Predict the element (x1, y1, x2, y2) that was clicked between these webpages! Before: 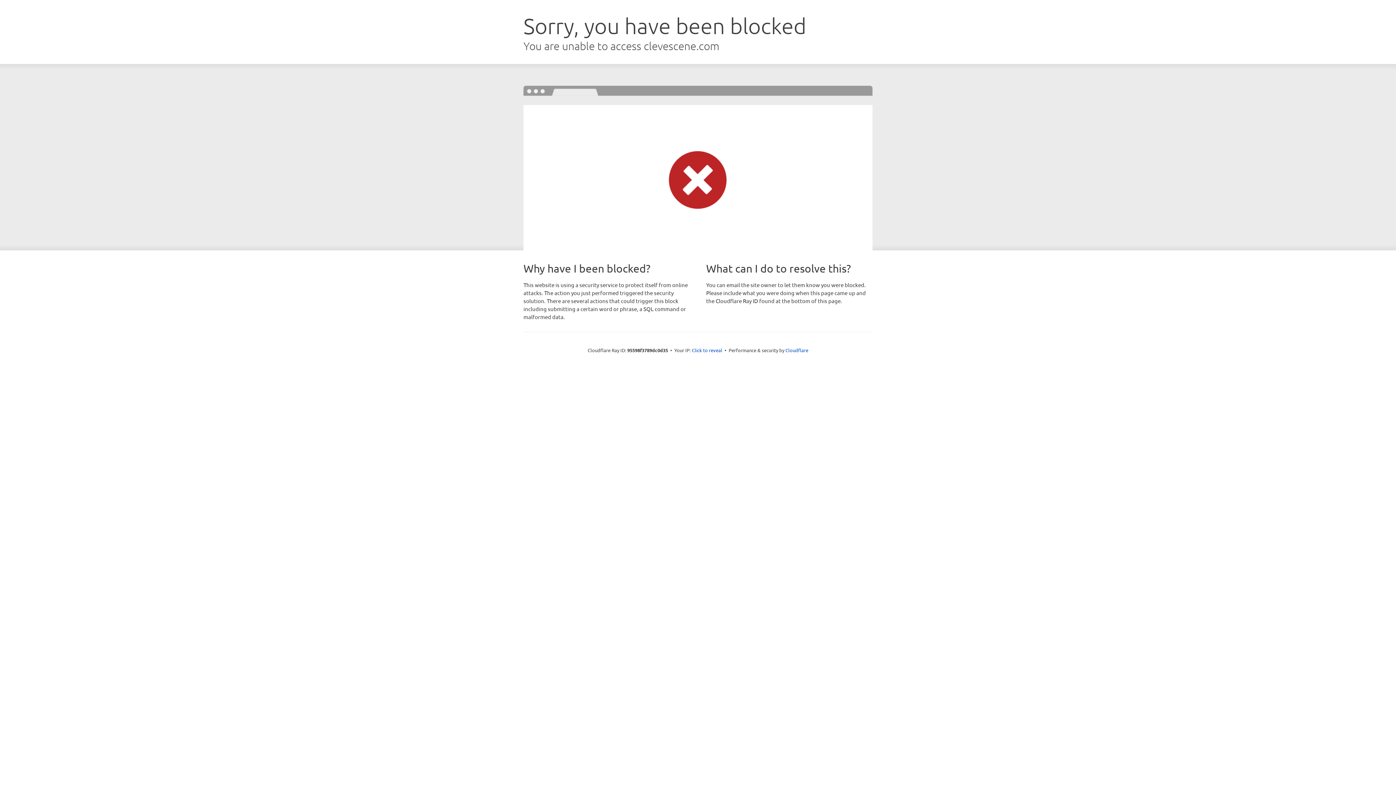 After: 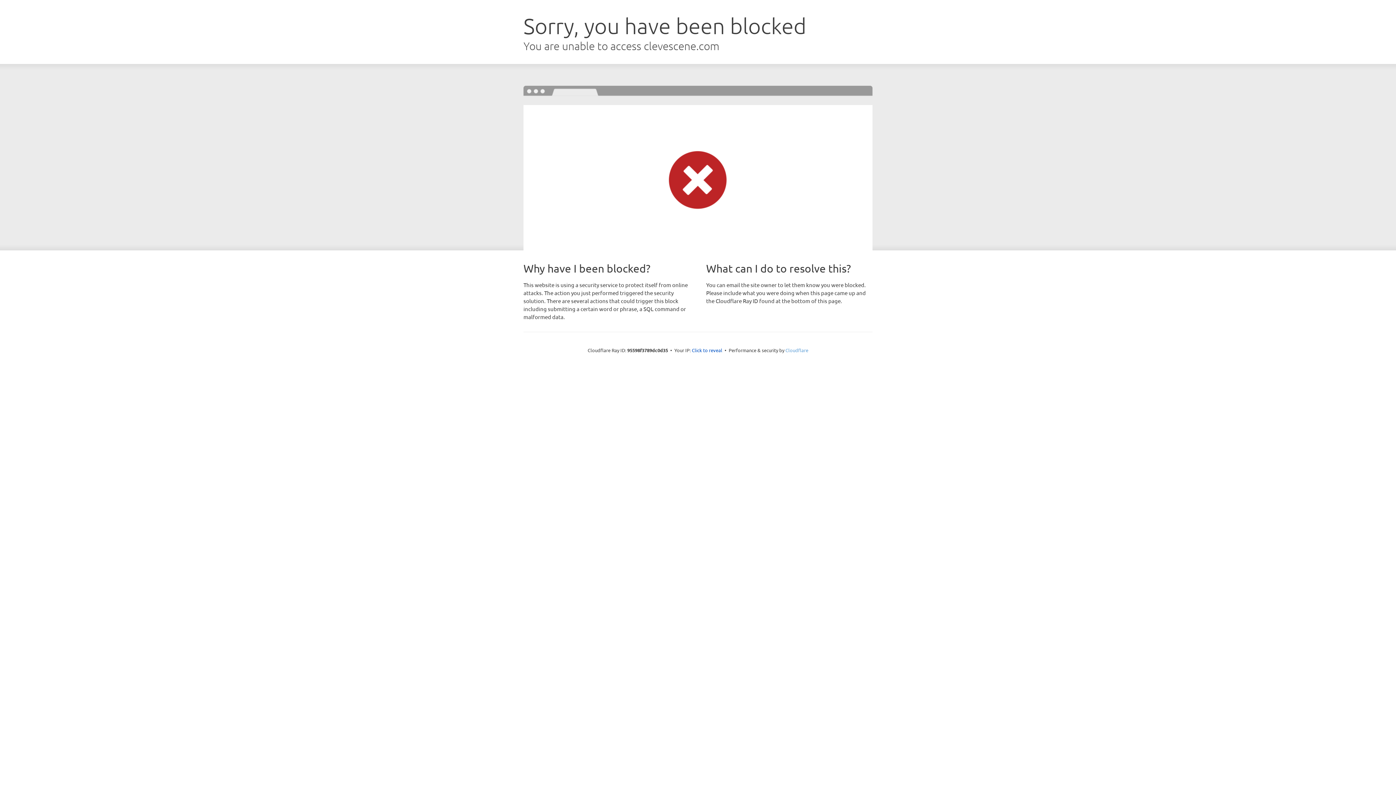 Action: bbox: (785, 347, 808, 353) label: Cloudflare